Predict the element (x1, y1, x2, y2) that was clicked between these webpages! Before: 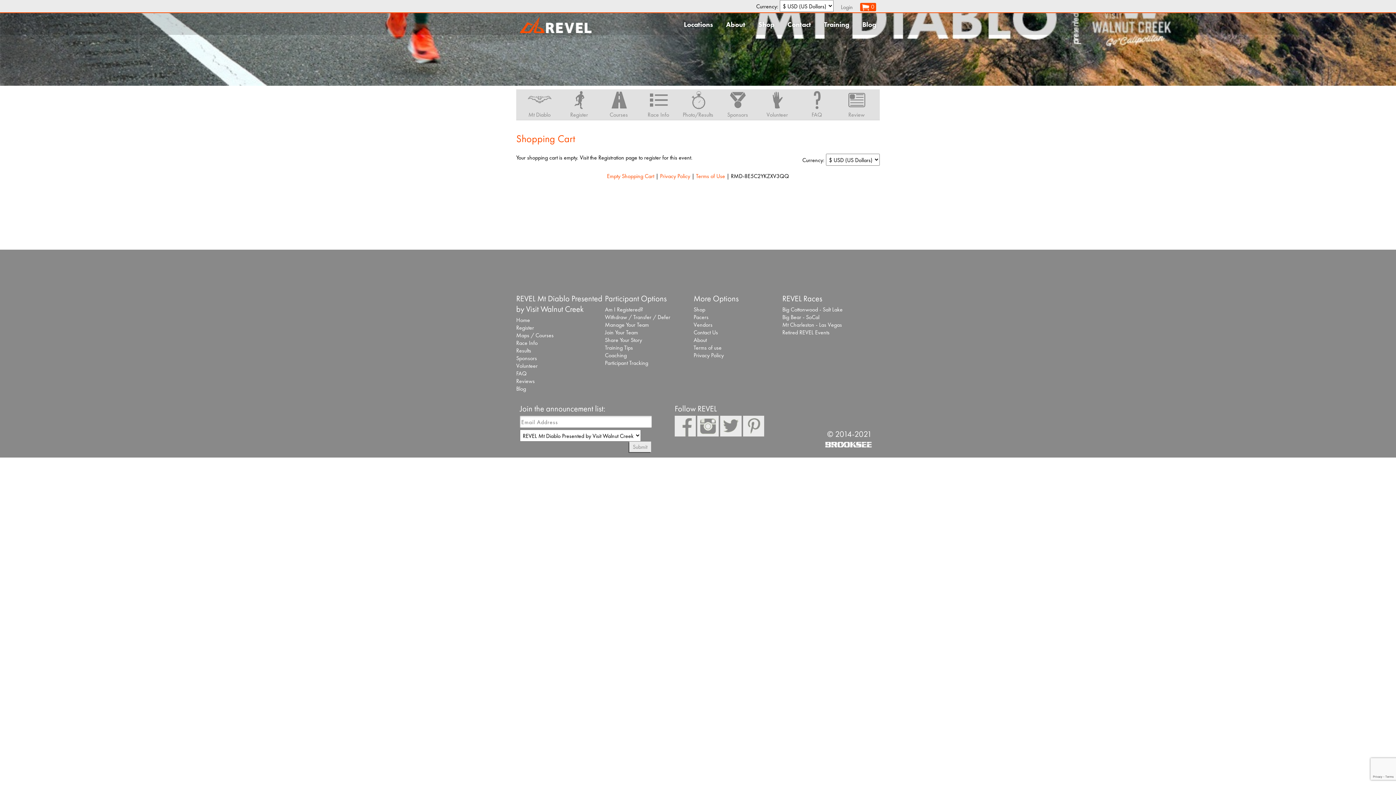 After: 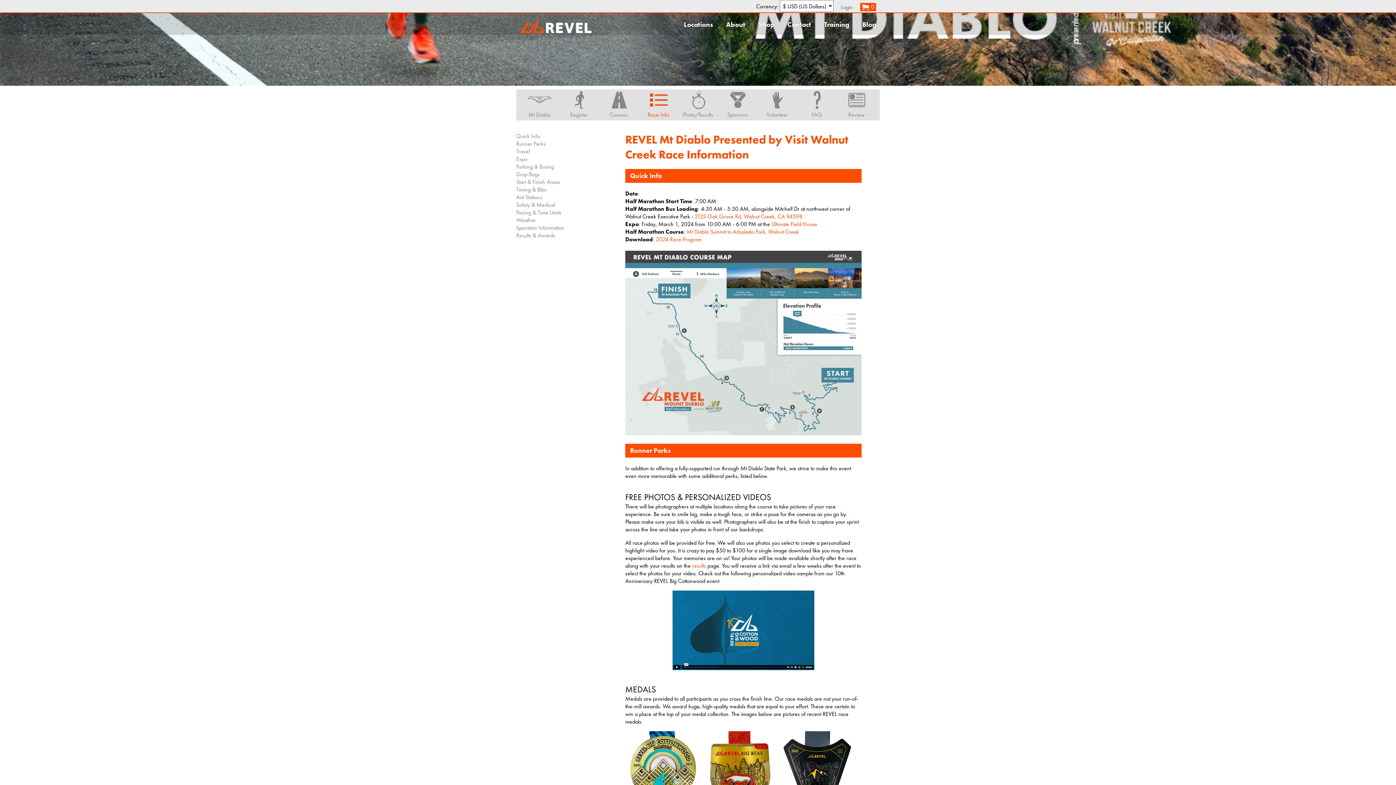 Action: label: Race Info bbox: (516, 339, 537, 346)